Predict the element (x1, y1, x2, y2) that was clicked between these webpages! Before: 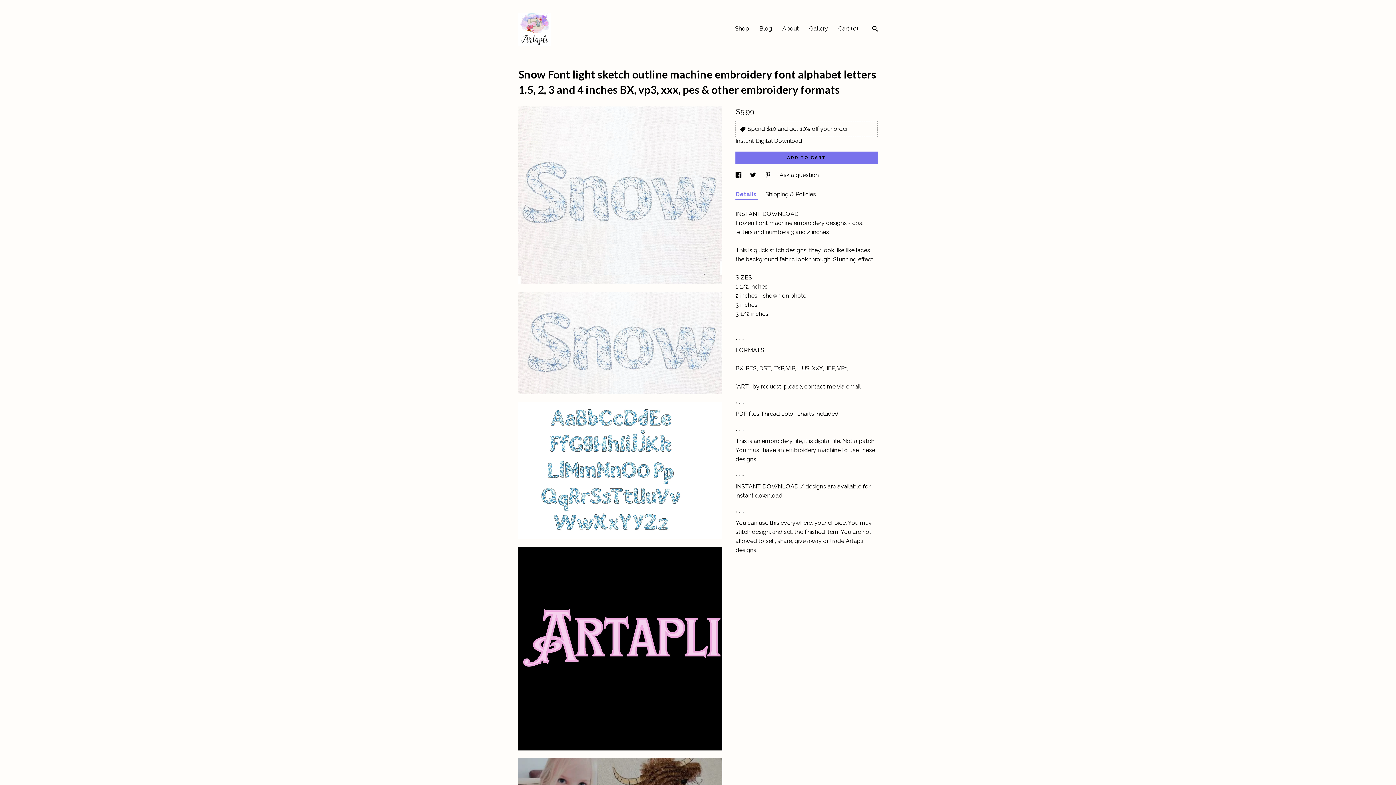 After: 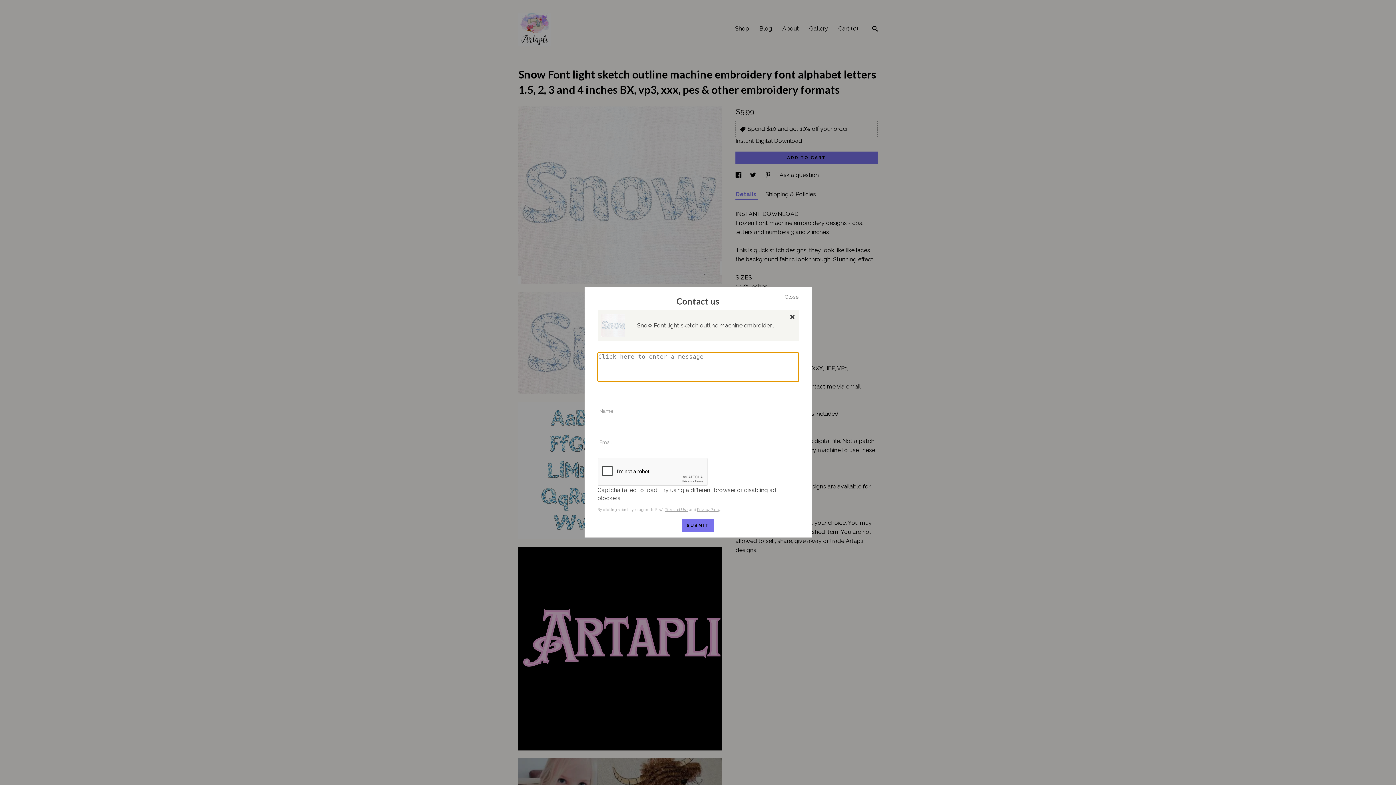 Action: bbox: (779, 171, 819, 178) label: Ask a question